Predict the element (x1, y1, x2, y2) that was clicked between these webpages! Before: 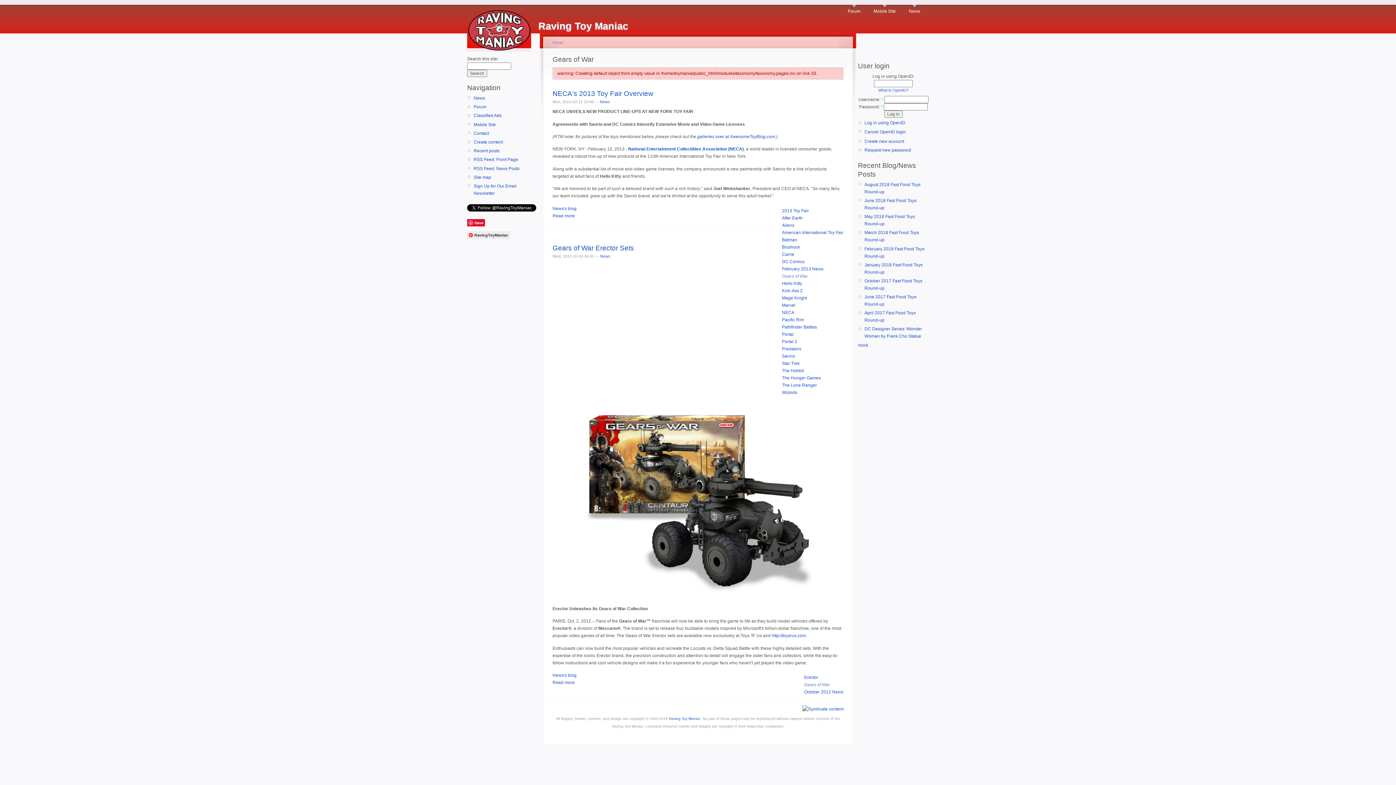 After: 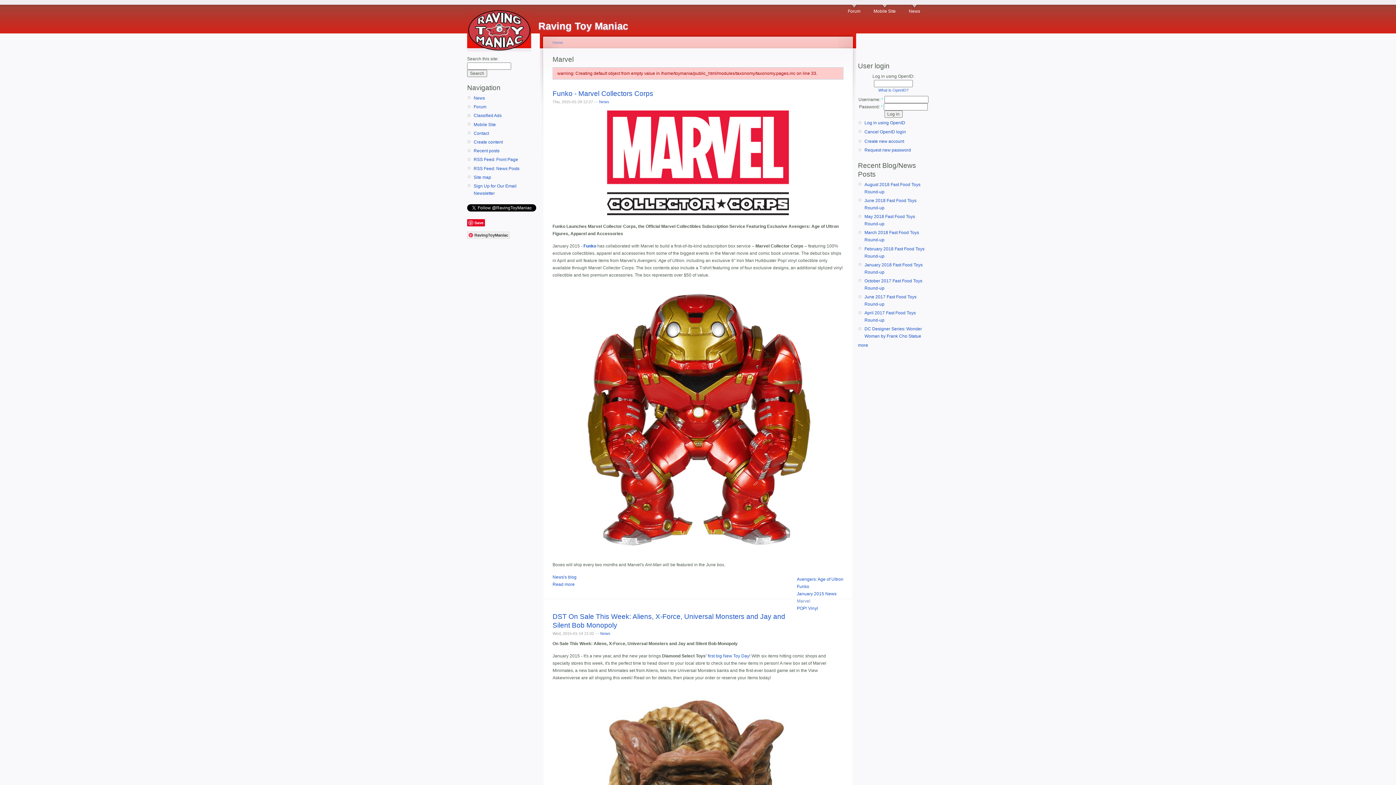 Action: label: Marvel bbox: (782, 302, 795, 307)